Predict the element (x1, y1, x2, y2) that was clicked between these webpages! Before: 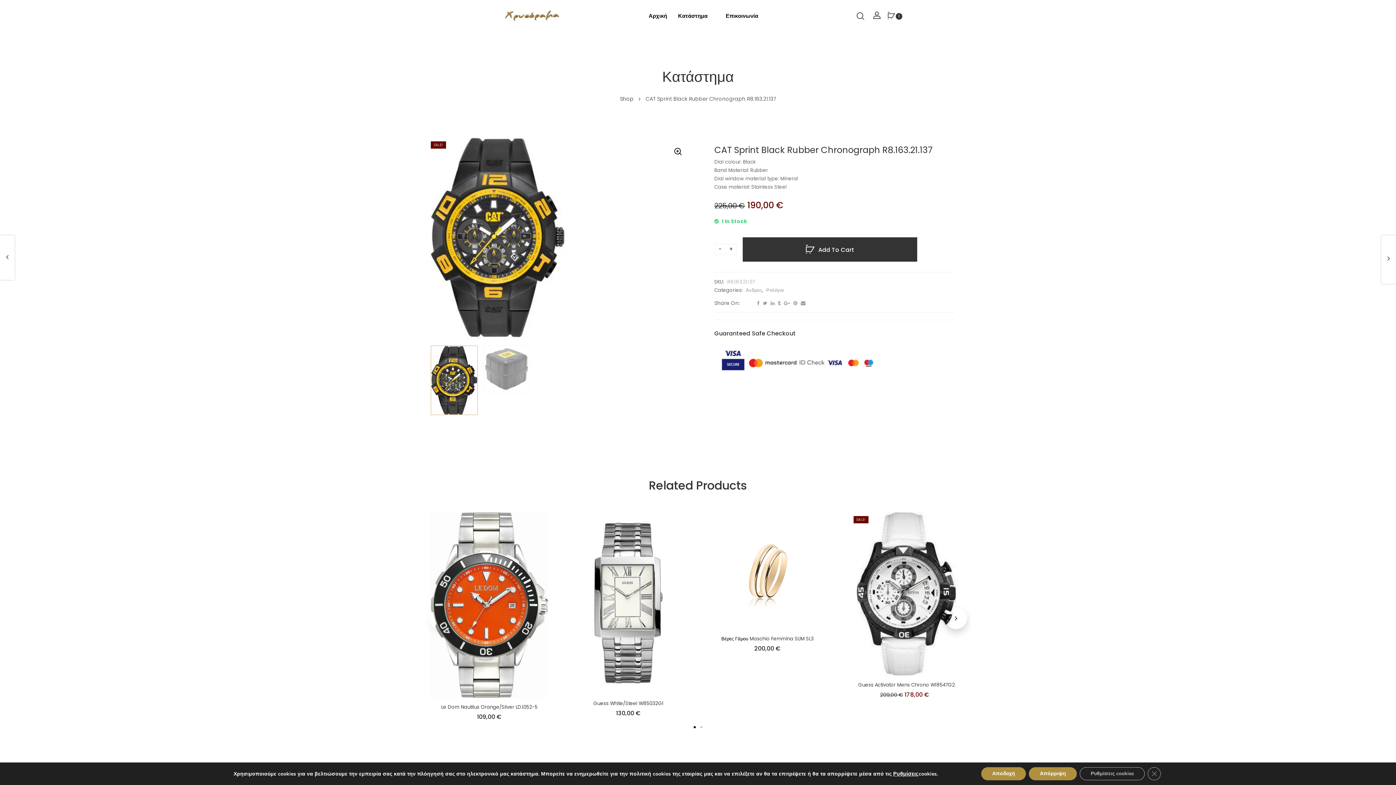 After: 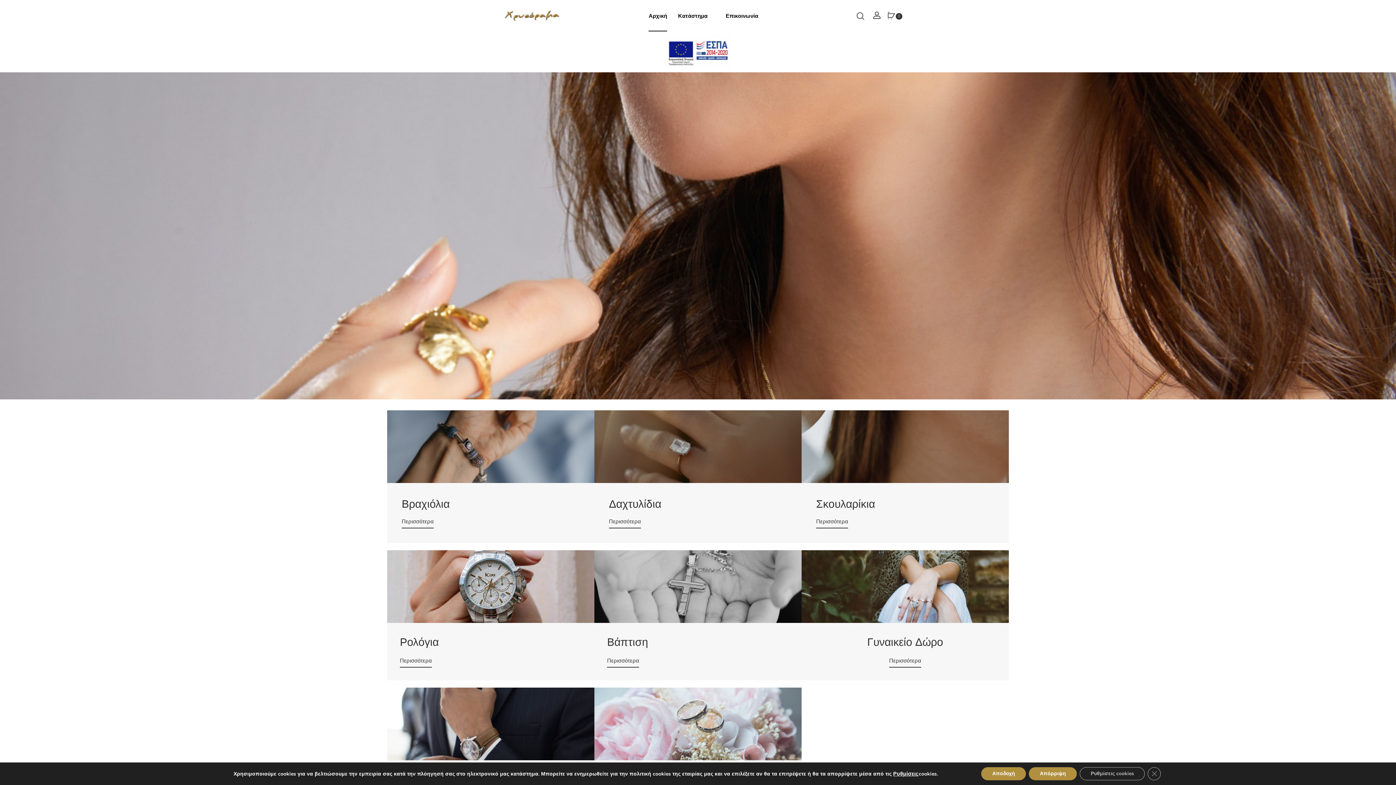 Action: bbox: (505, 10, 559, 21)